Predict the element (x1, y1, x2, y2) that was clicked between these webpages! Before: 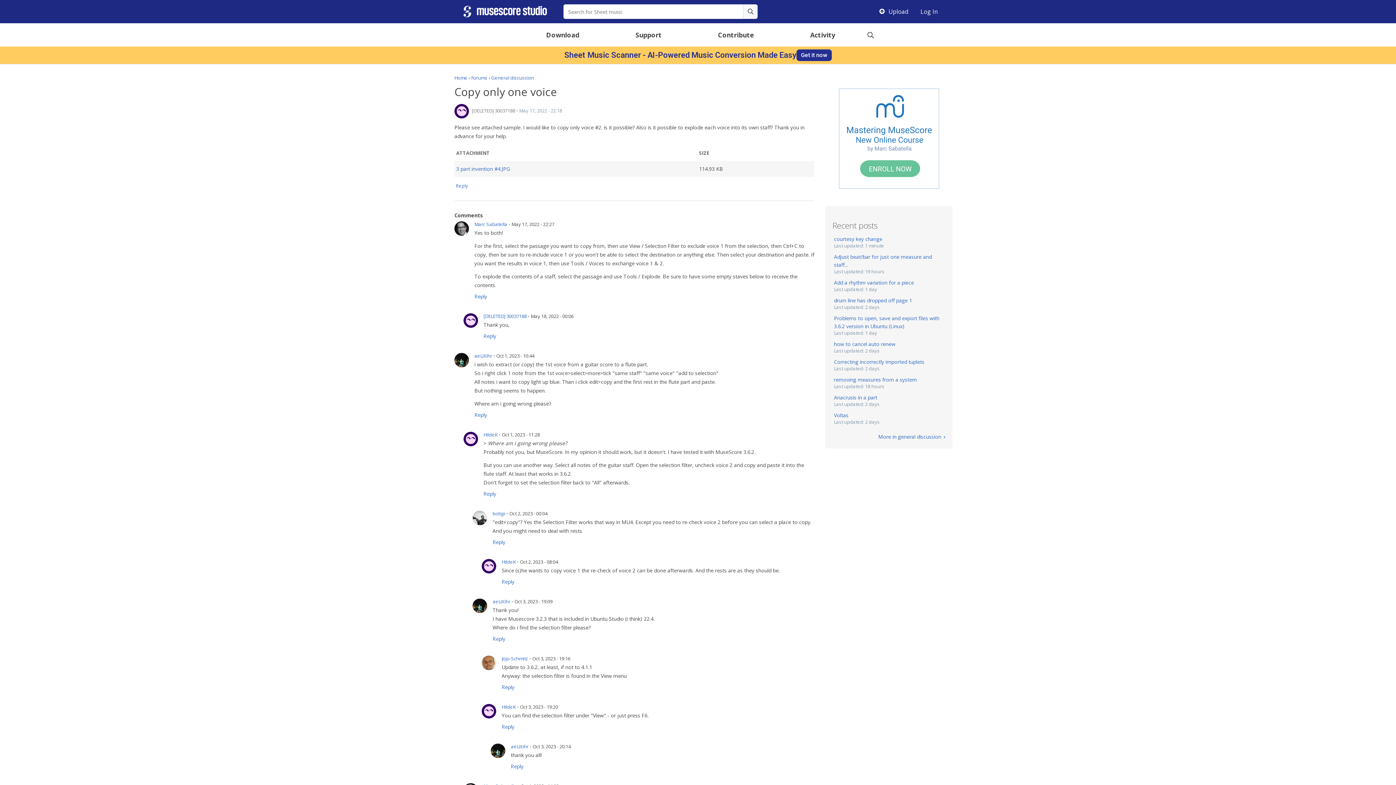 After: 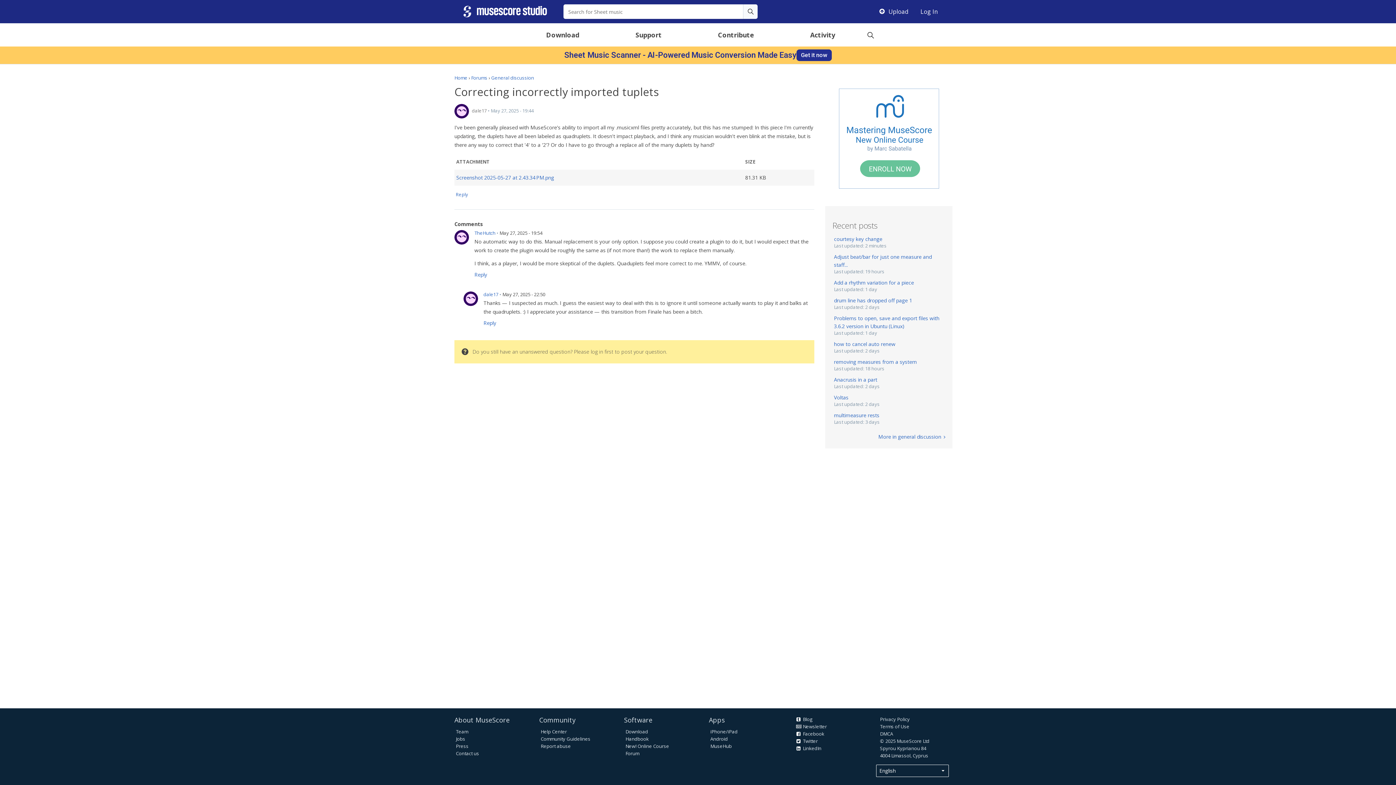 Action: label: Correcting incorrectly imported tuplets bbox: (834, 358, 945, 366)